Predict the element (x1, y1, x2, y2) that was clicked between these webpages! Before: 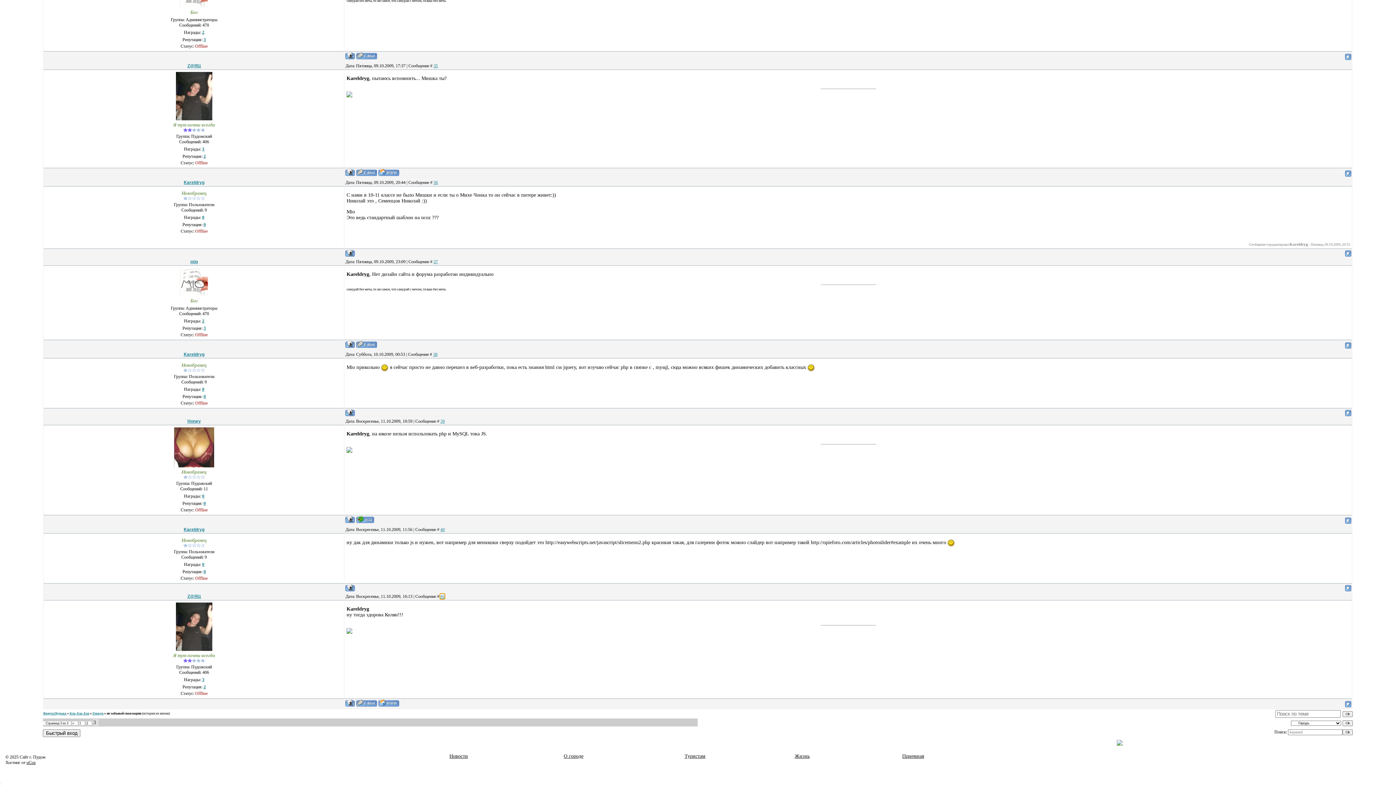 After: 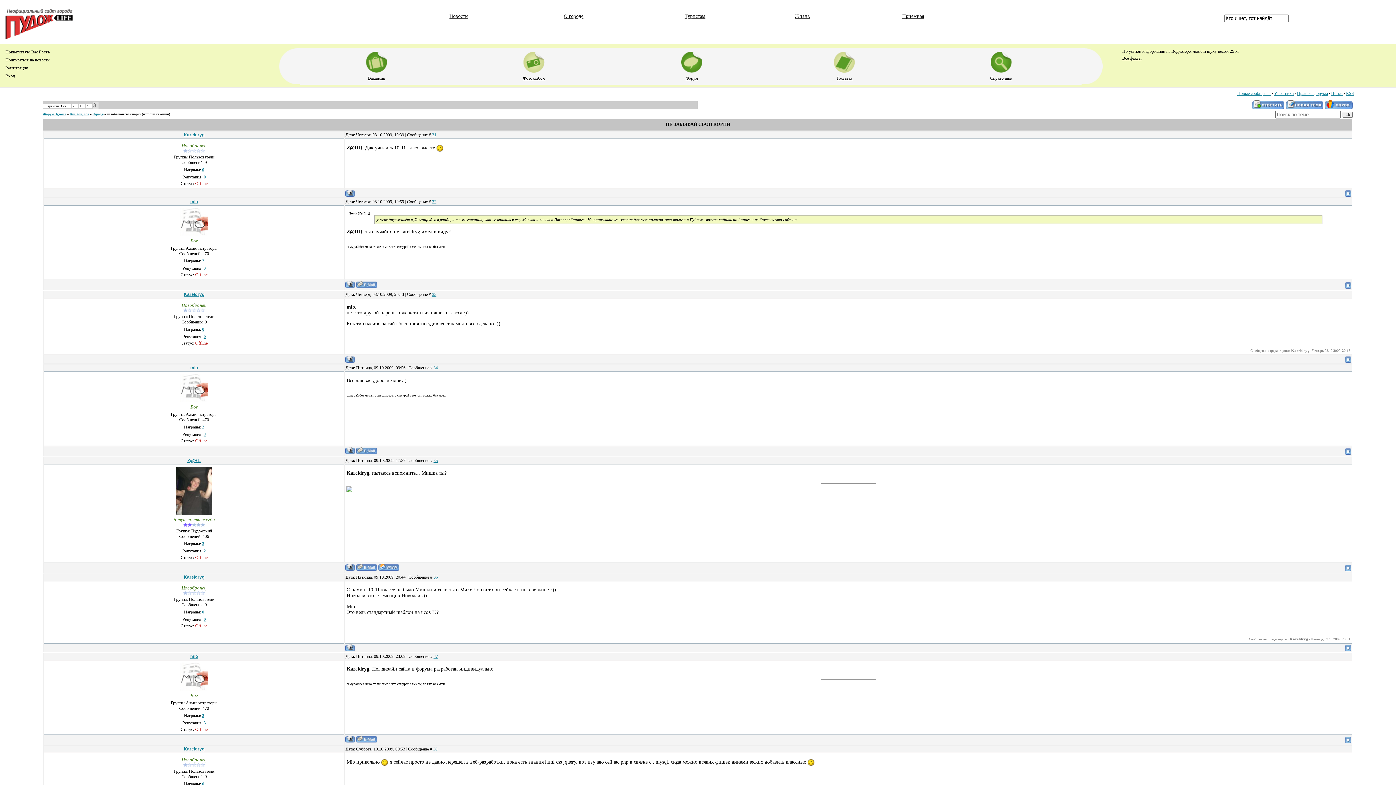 Action: bbox: (1345, 251, 1351, 257)